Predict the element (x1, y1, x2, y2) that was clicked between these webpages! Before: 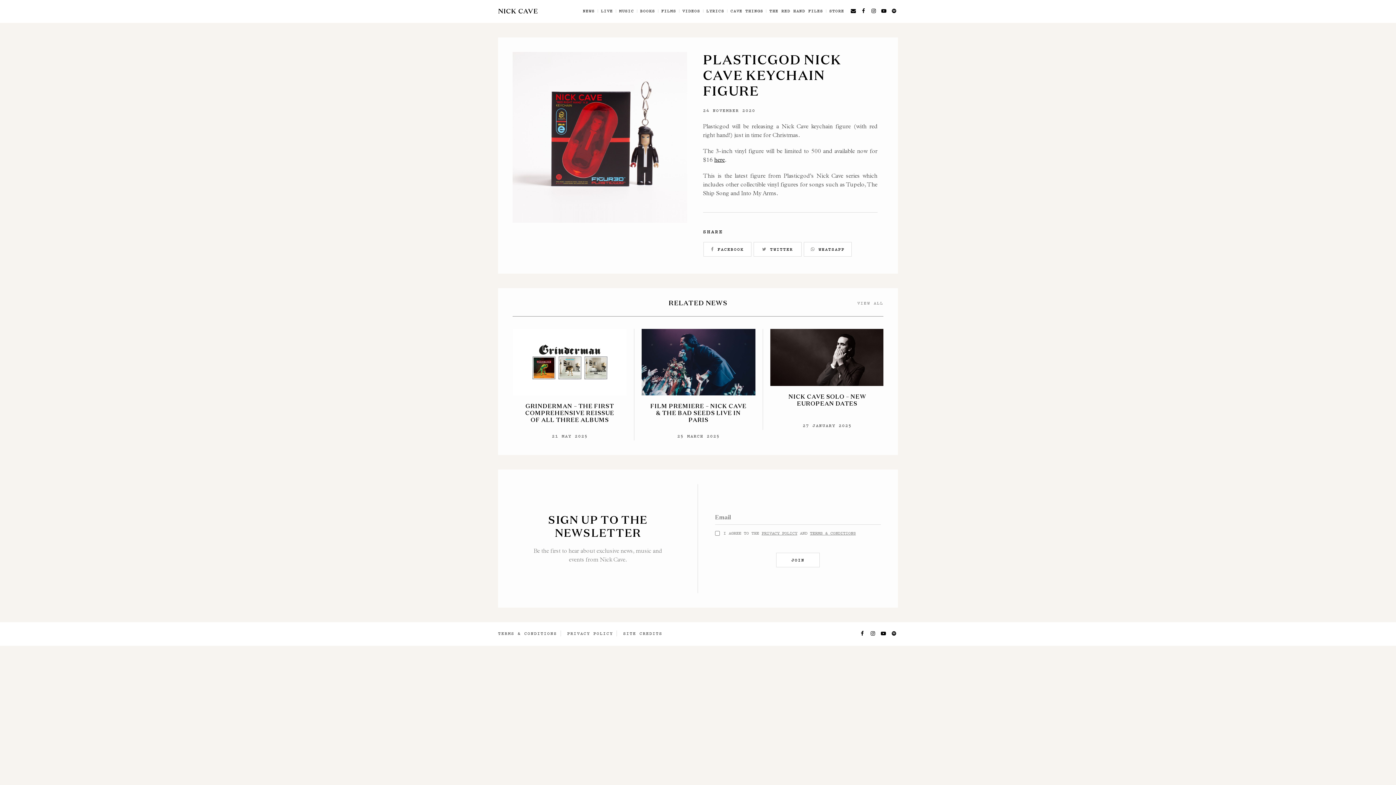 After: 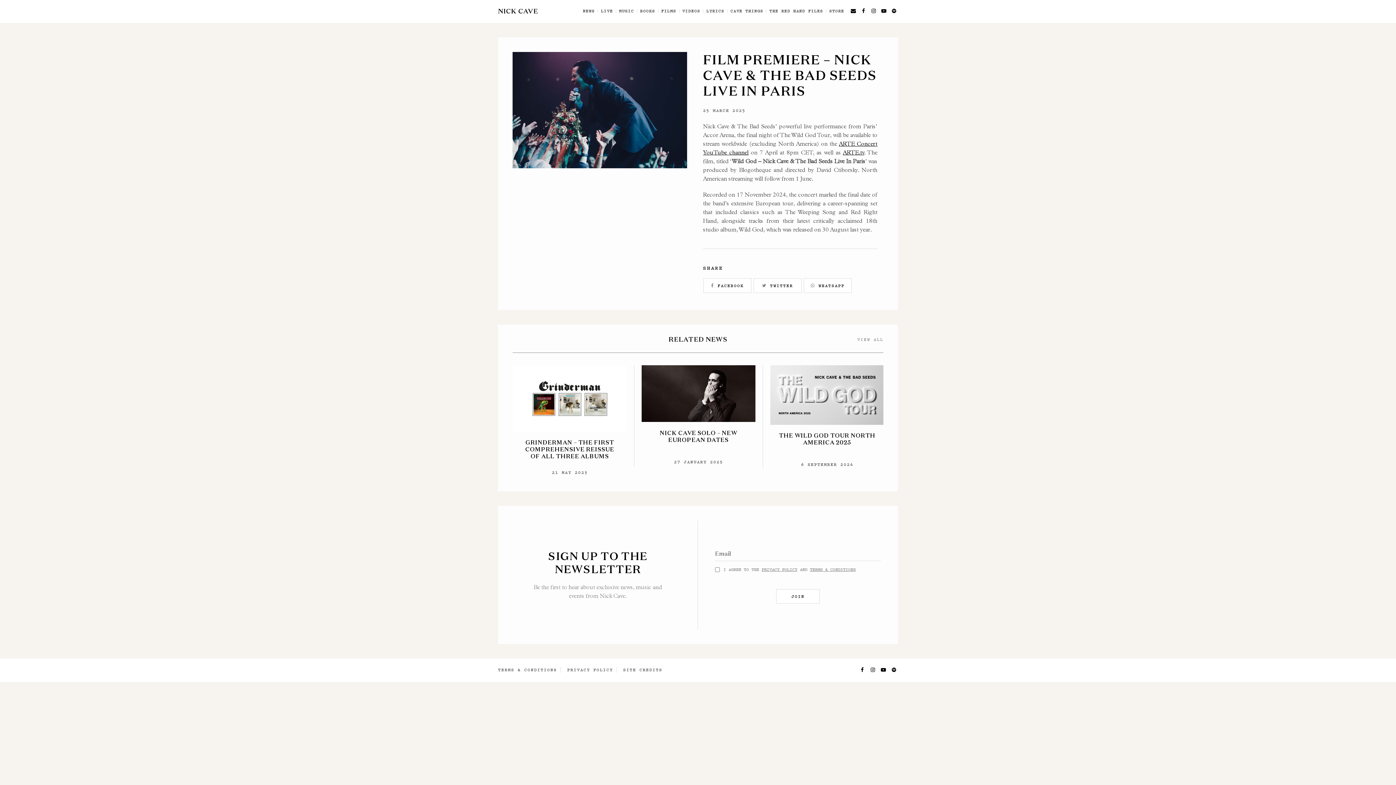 Action: bbox: (641, 329, 755, 395)